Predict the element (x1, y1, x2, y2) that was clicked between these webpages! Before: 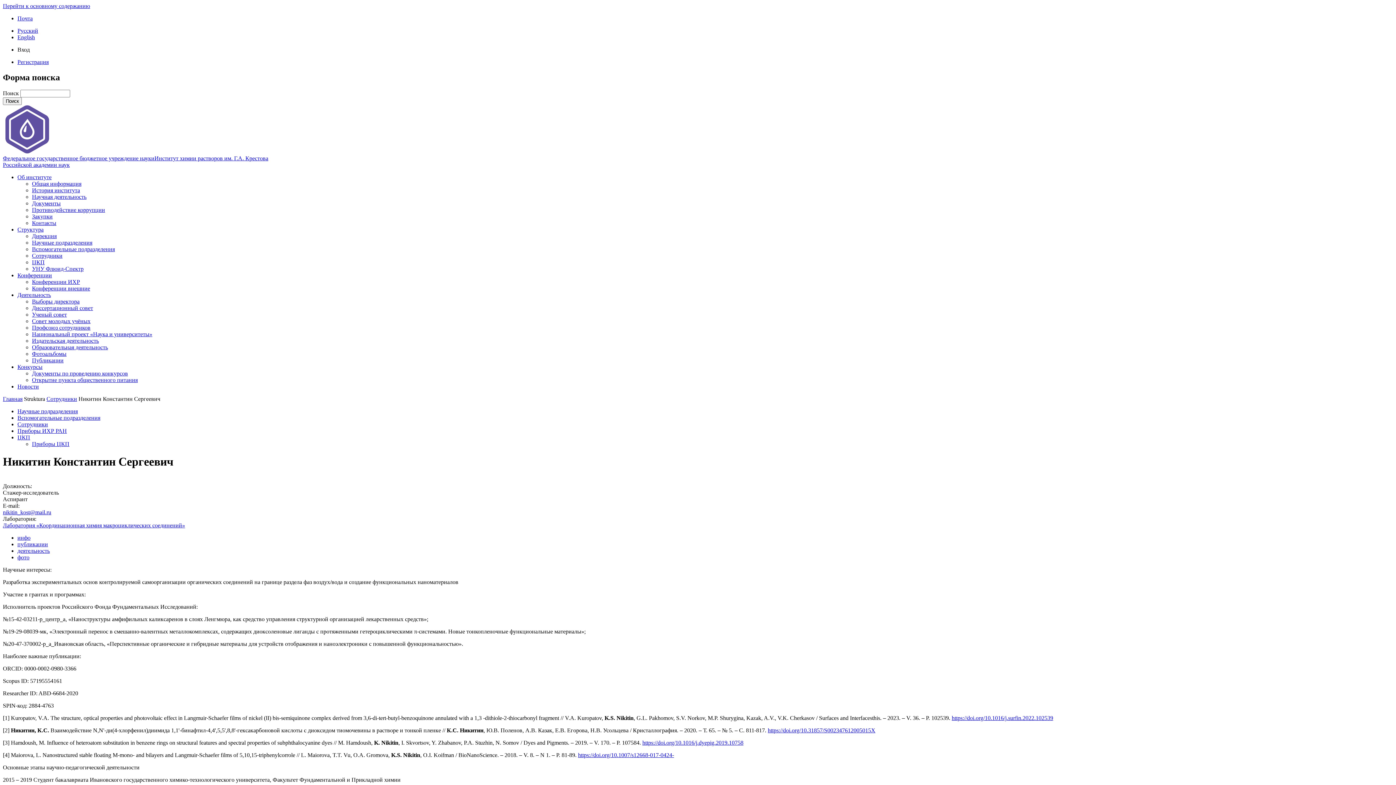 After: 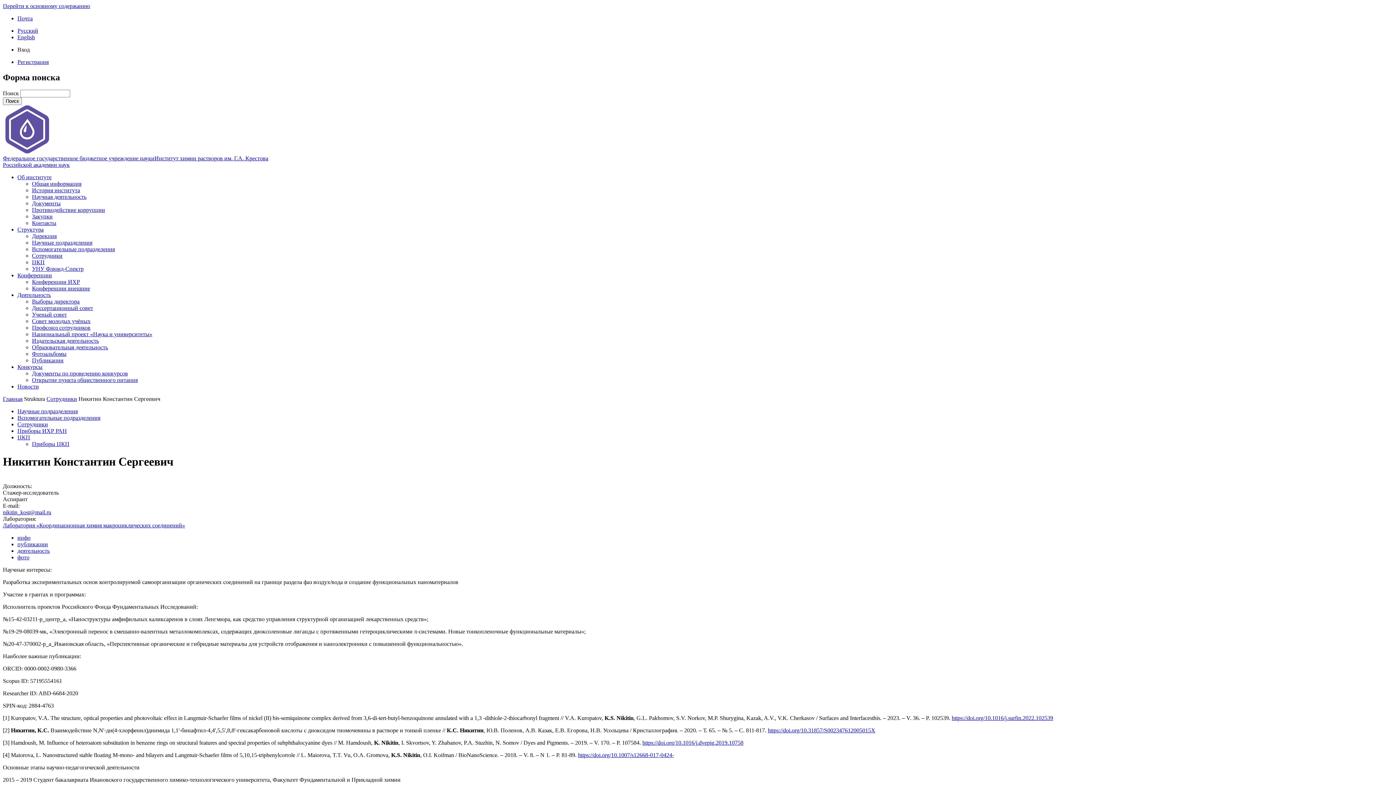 Action: label: Перейти к основному содержанию bbox: (2, 2, 90, 9)